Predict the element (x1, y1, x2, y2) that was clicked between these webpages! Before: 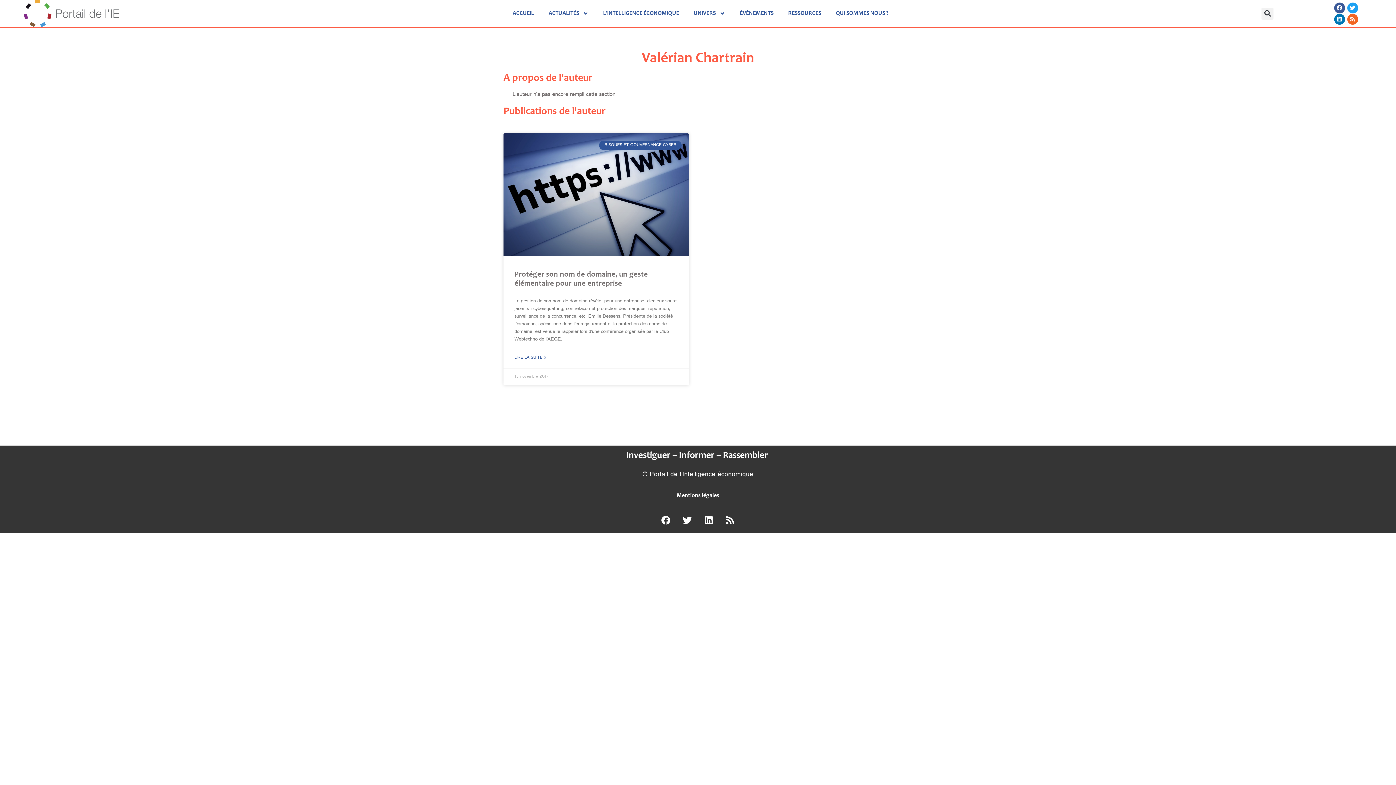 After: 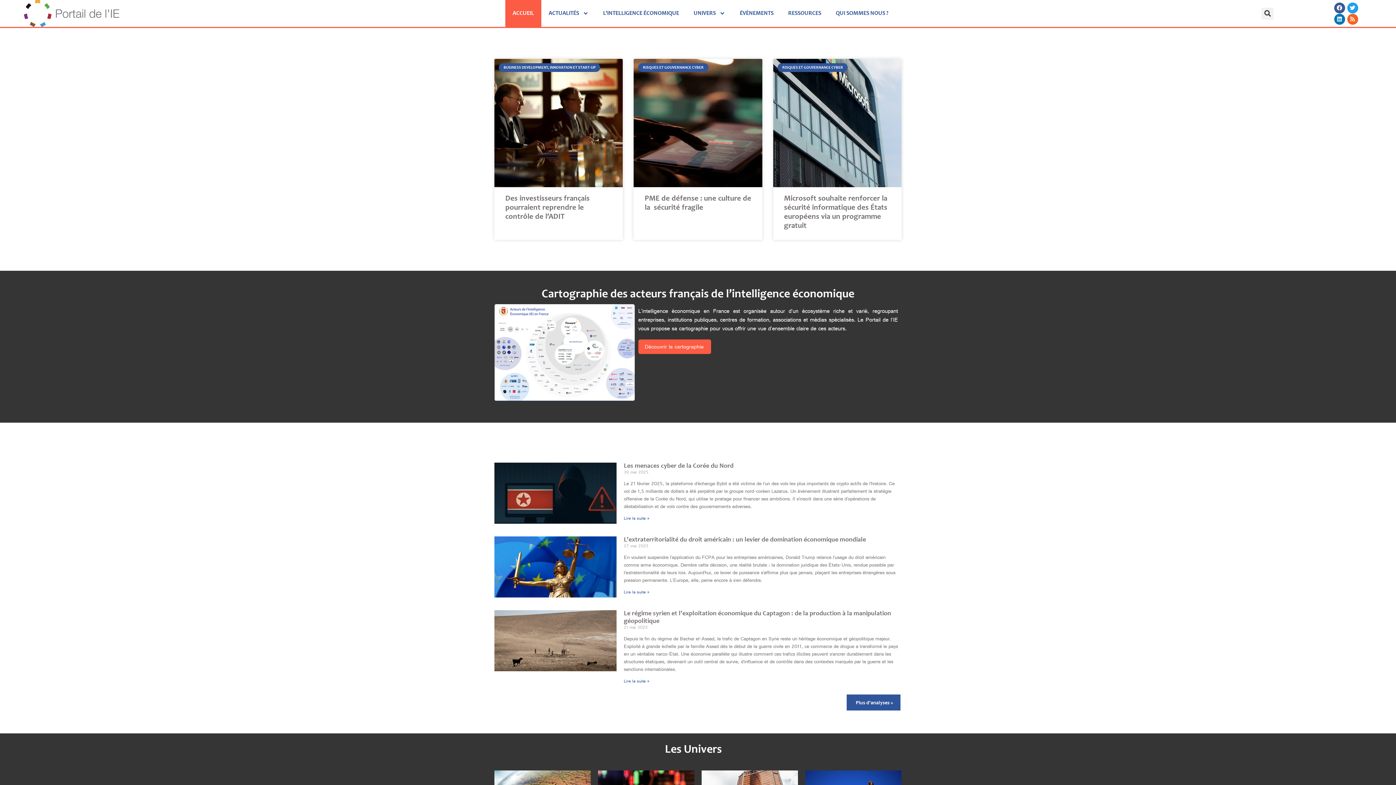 Action: bbox: (3, 0, 139, 26)